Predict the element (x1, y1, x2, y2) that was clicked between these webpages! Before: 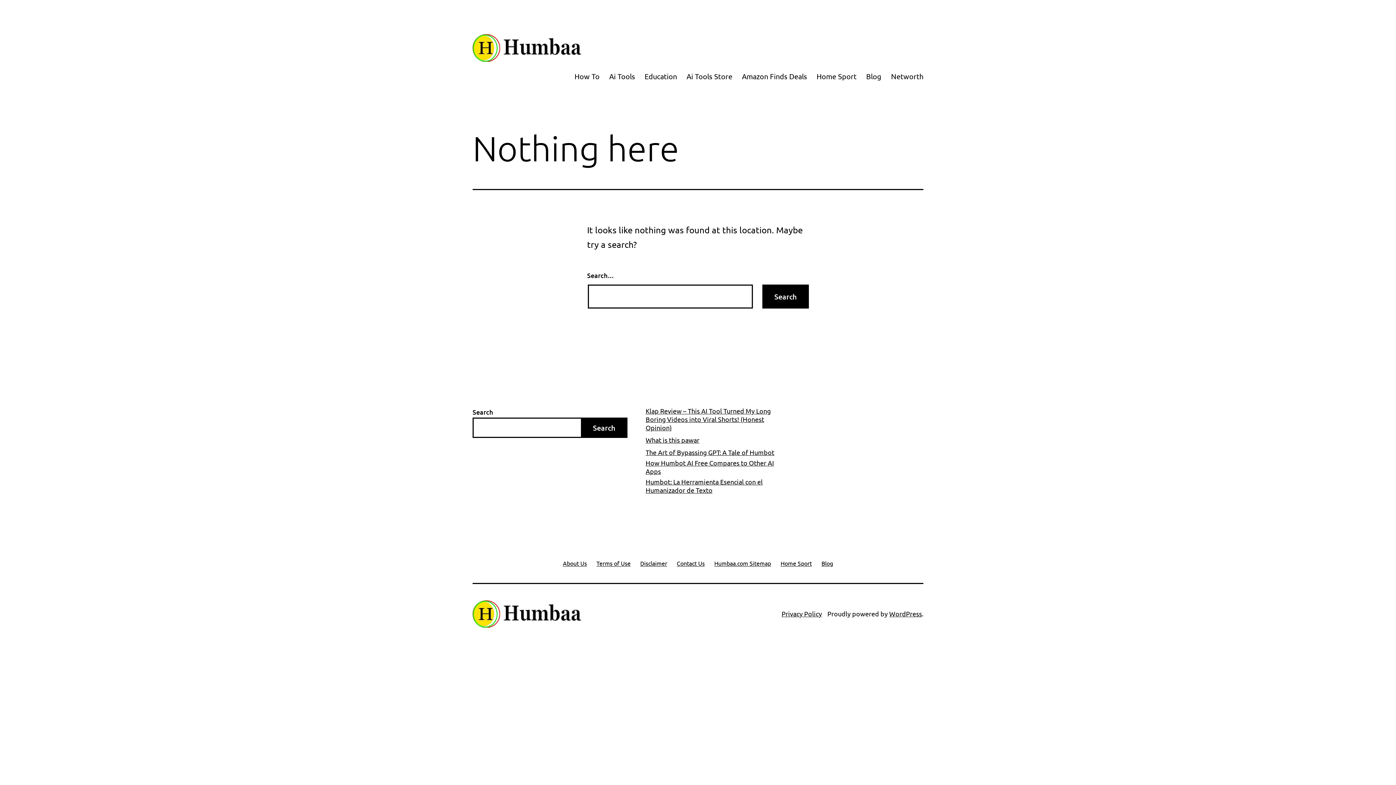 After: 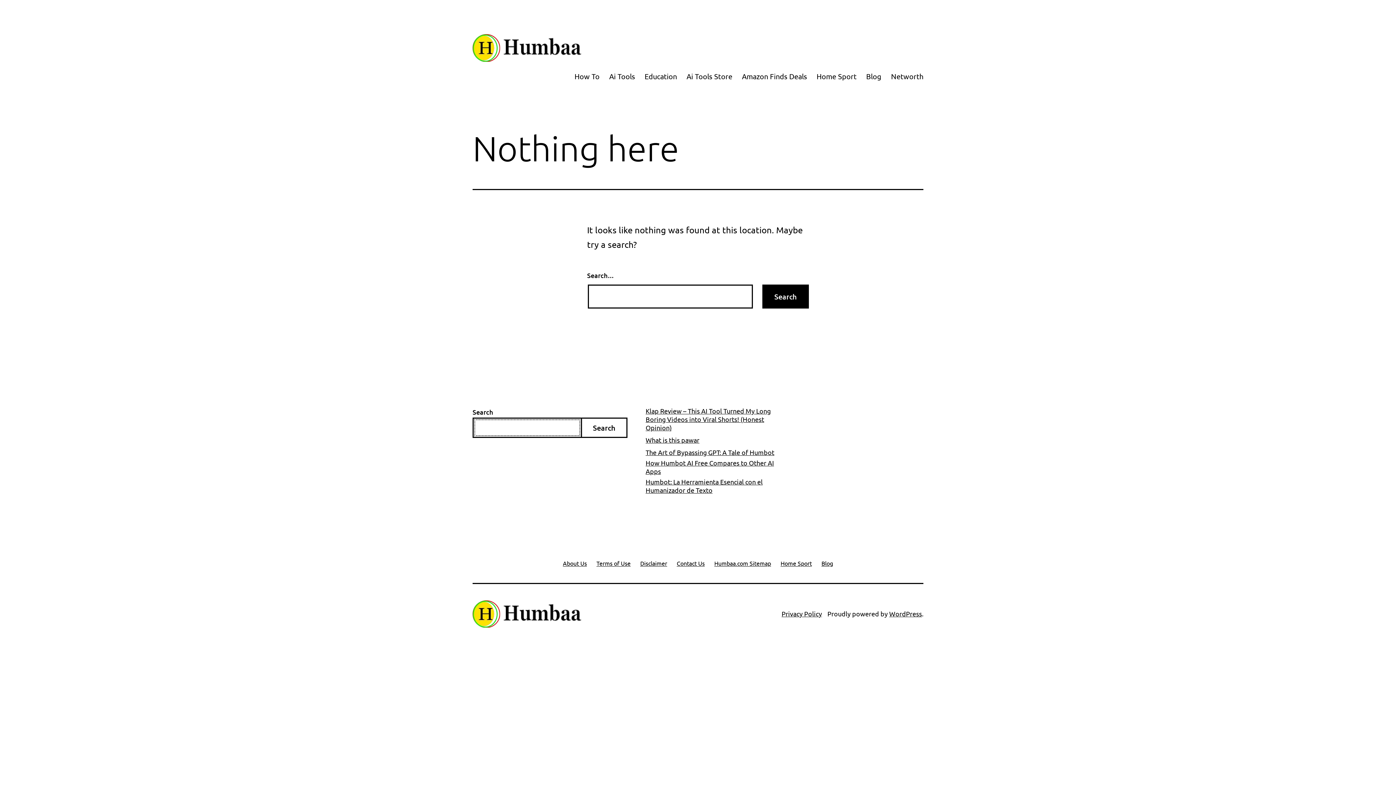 Action: label: Search bbox: (581, 417, 627, 438)